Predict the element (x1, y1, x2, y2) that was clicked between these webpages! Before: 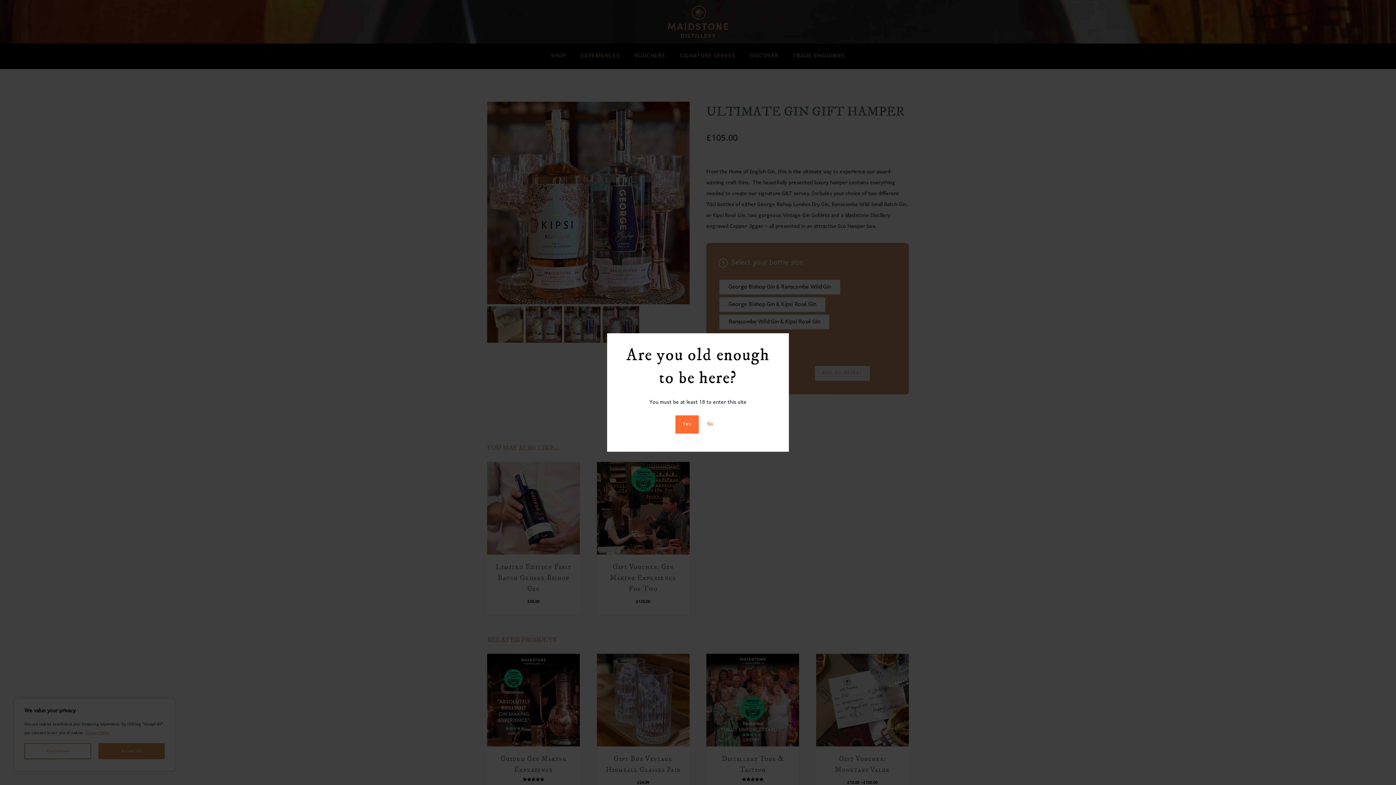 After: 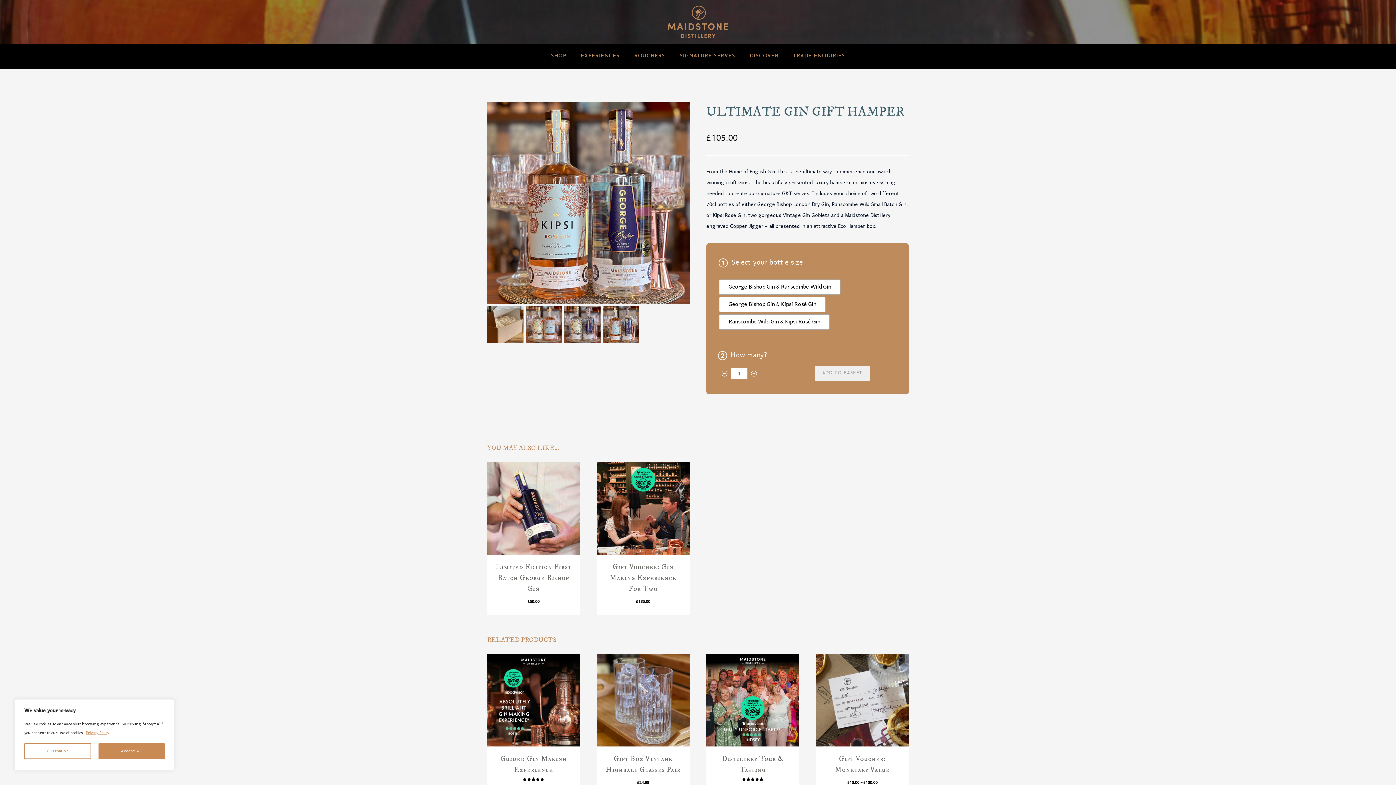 Action: bbox: (675, 415, 698, 433) label: Yes